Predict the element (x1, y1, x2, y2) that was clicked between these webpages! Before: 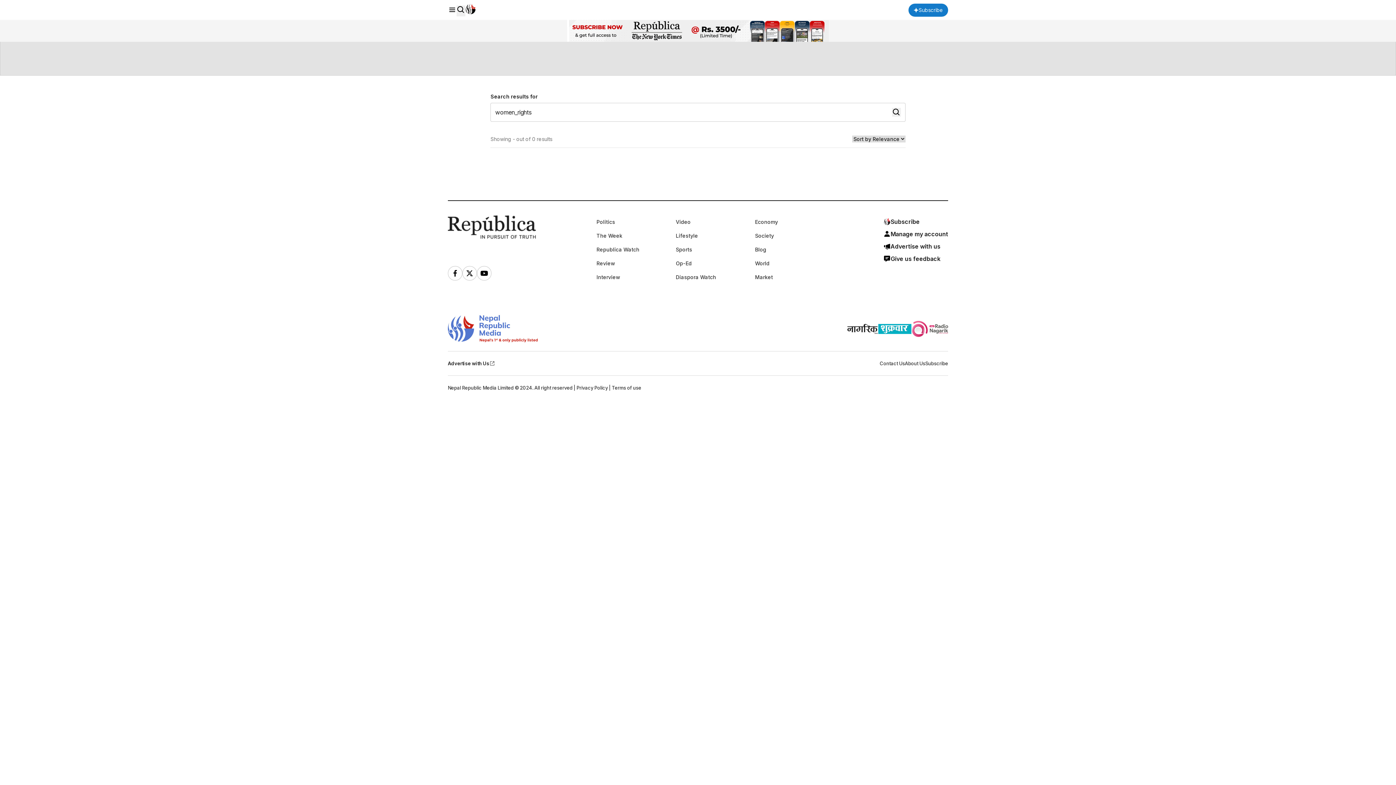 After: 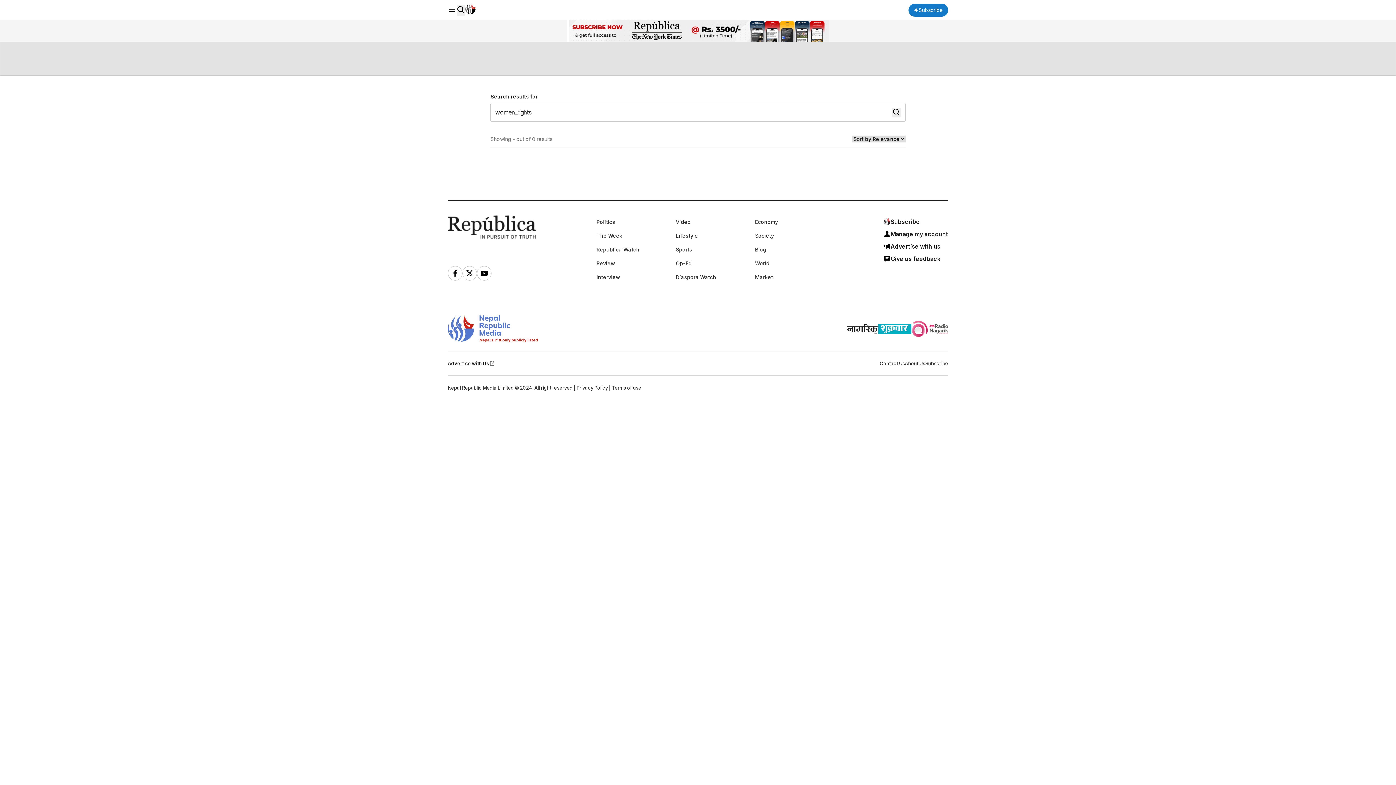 Action: bbox: (878, 323, 911, 334)